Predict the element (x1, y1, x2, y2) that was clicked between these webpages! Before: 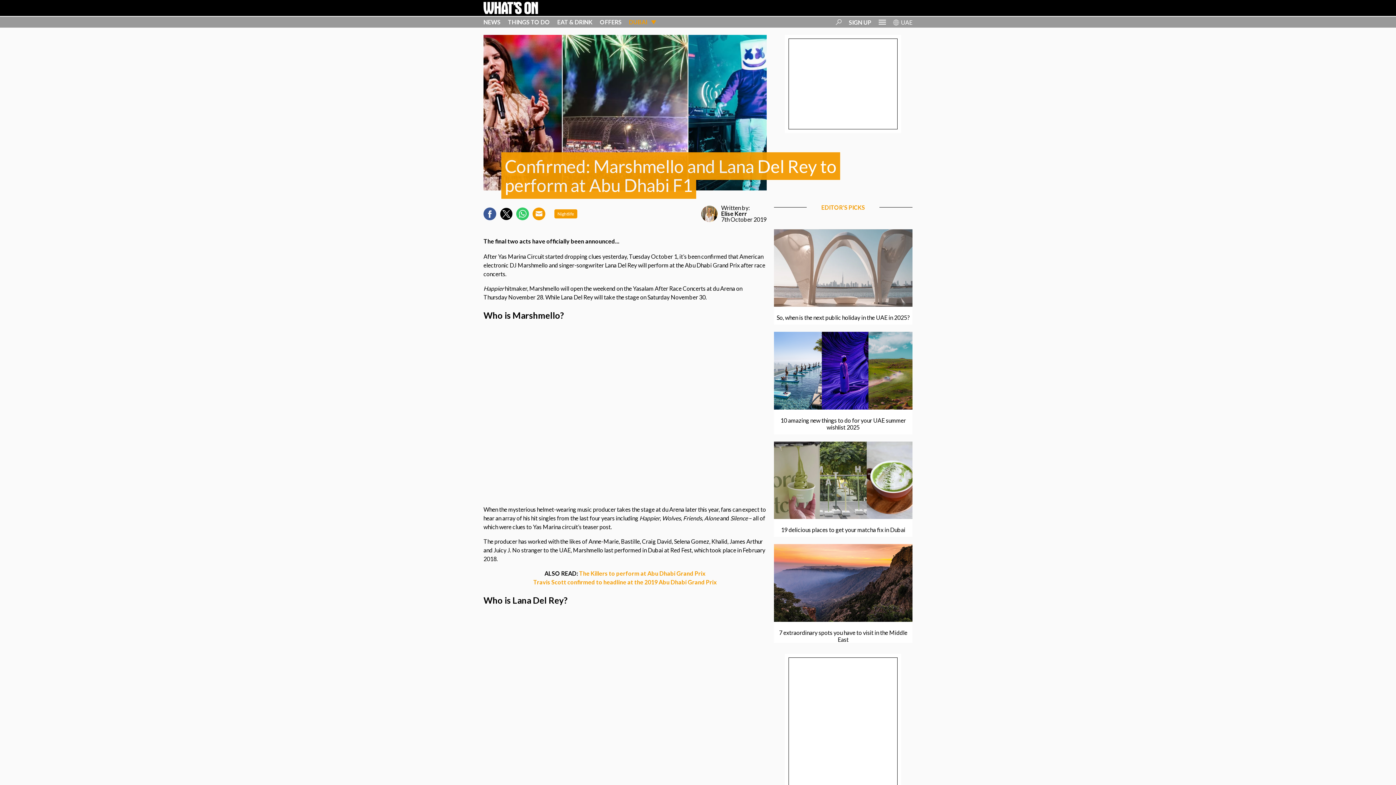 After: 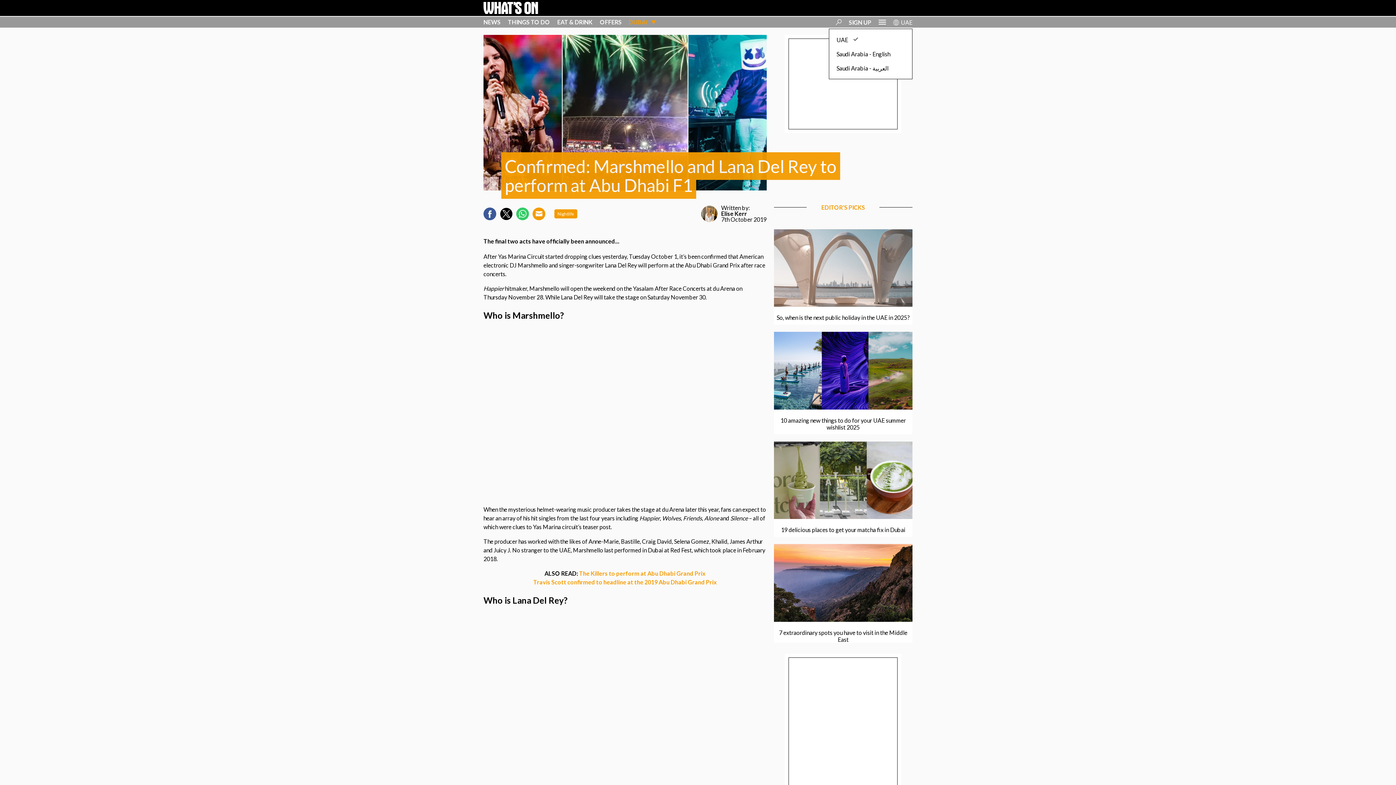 Action: bbox: (893, 19, 899, 26)